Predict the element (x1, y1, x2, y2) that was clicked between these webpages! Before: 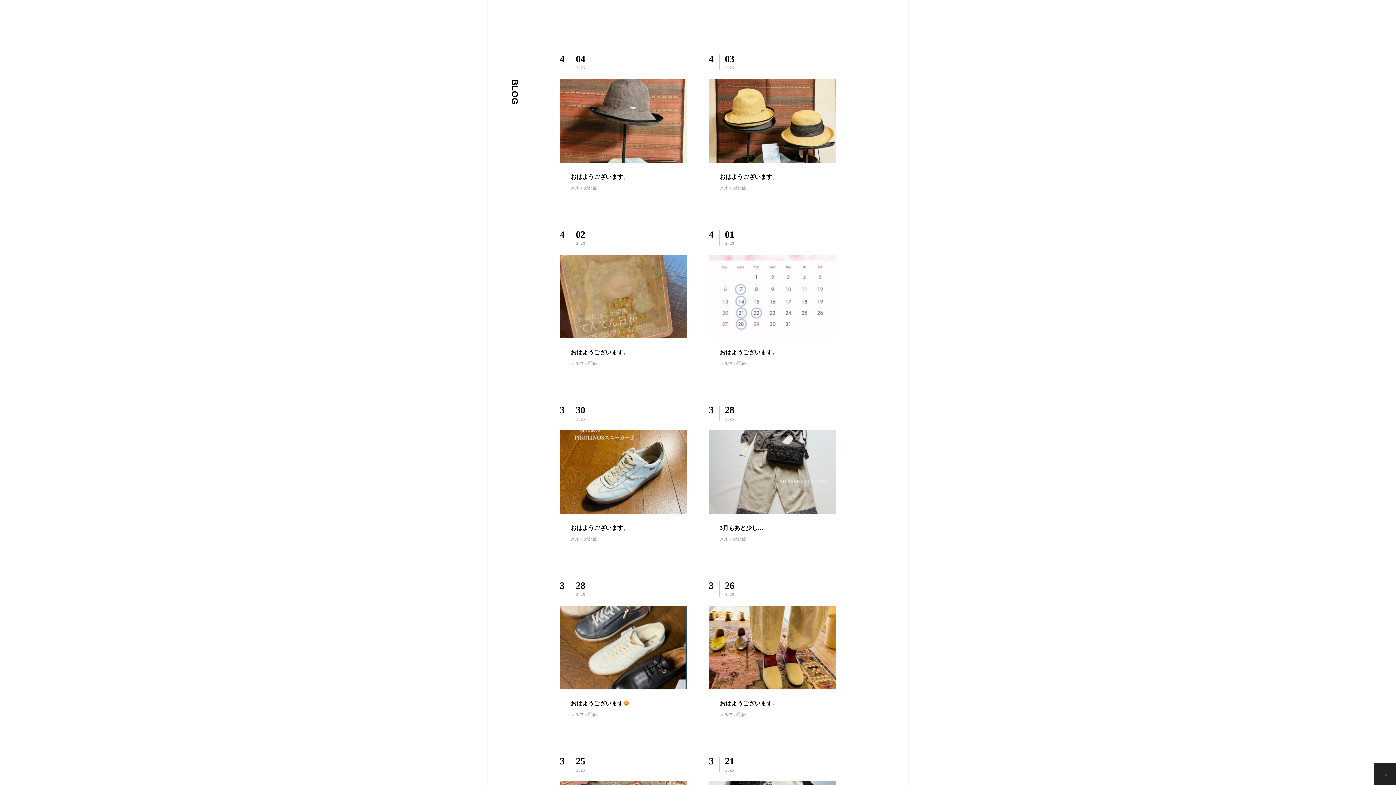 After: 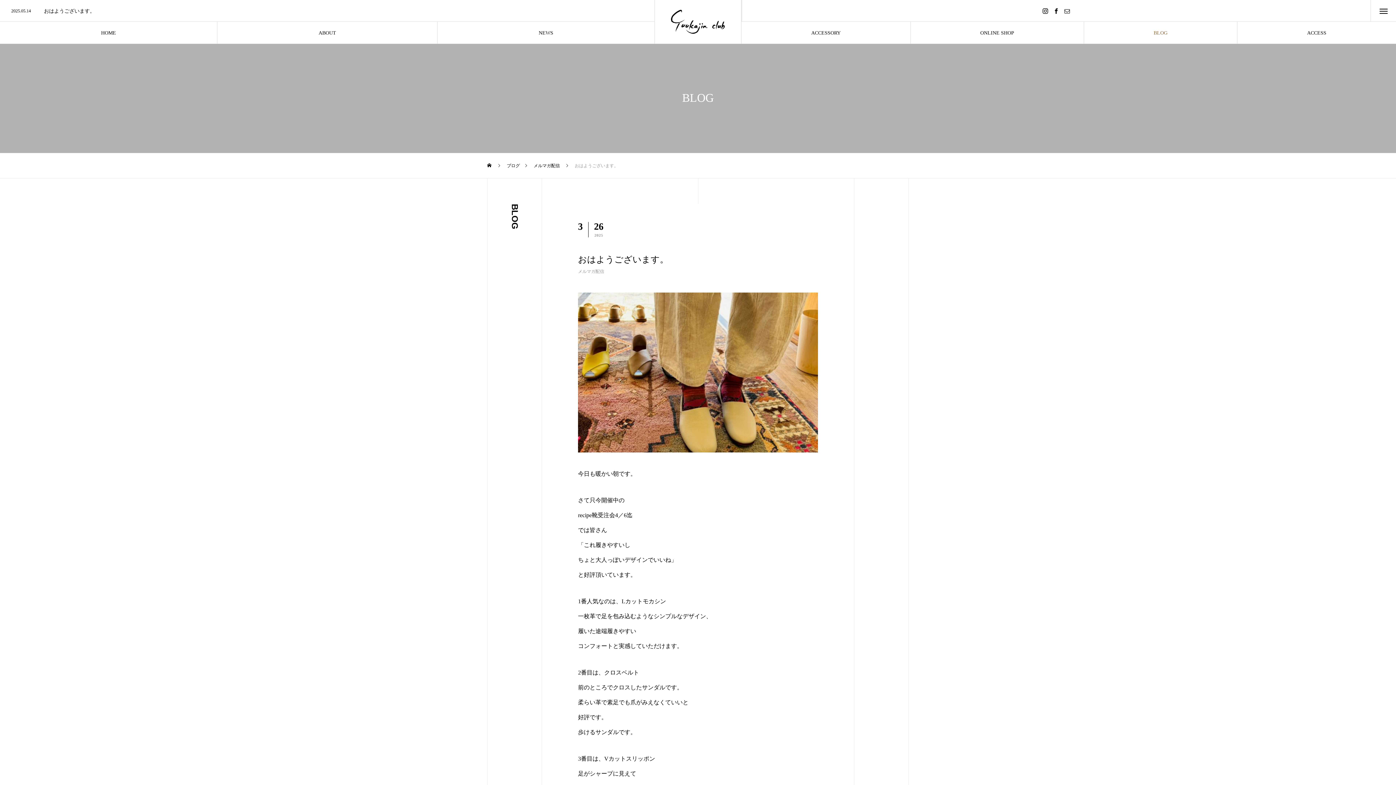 Action: bbox: (720, 700, 778, 706) label: おはようございます。